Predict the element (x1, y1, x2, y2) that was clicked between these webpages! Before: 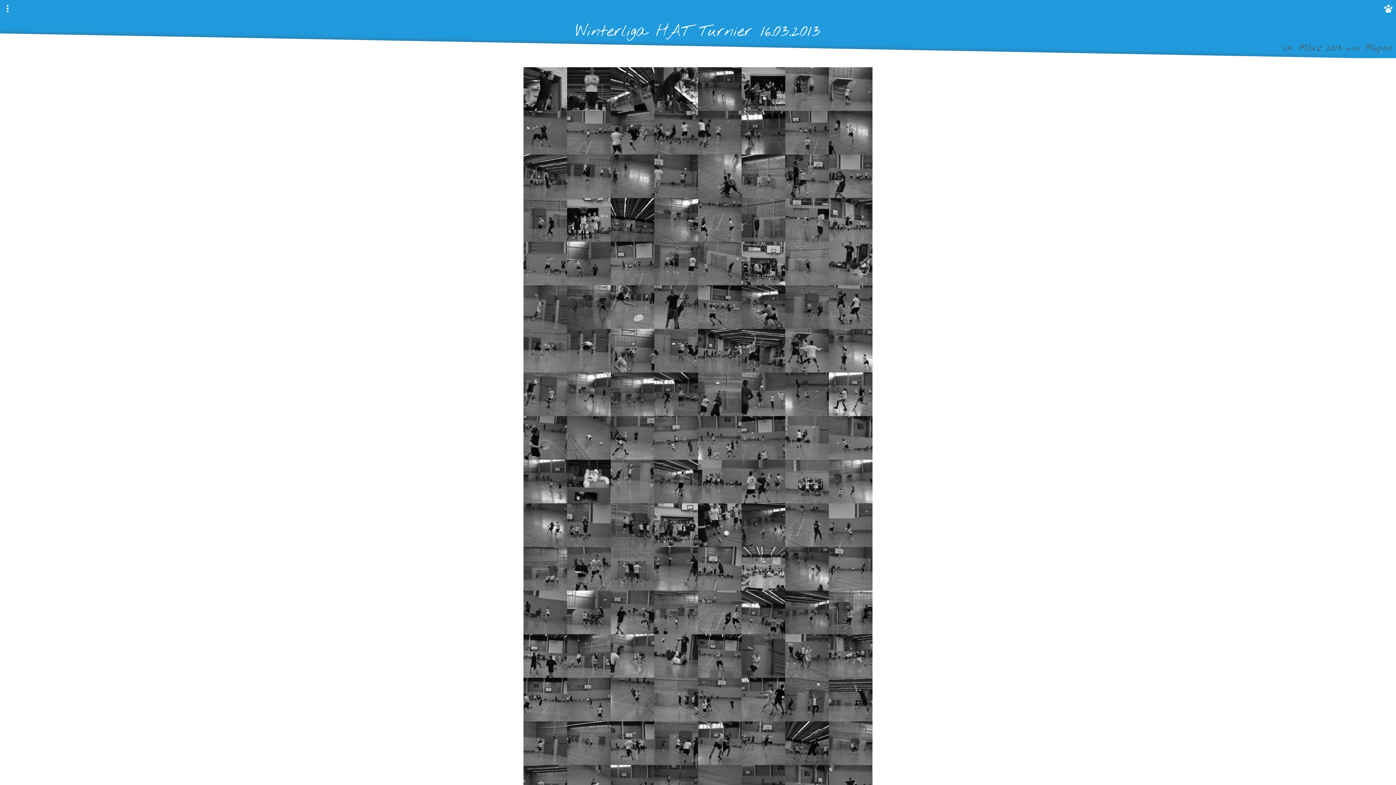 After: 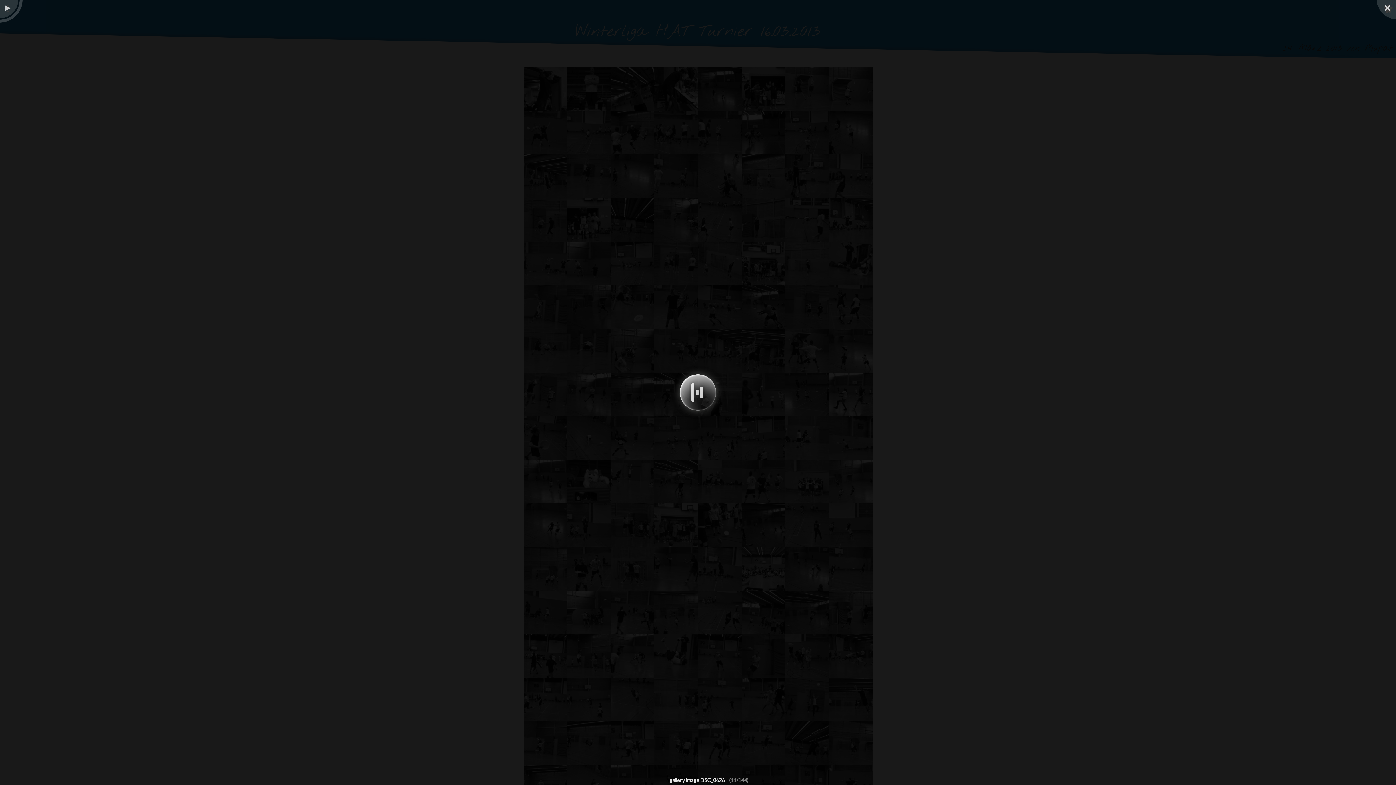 Action: bbox: (610, 110, 654, 154)